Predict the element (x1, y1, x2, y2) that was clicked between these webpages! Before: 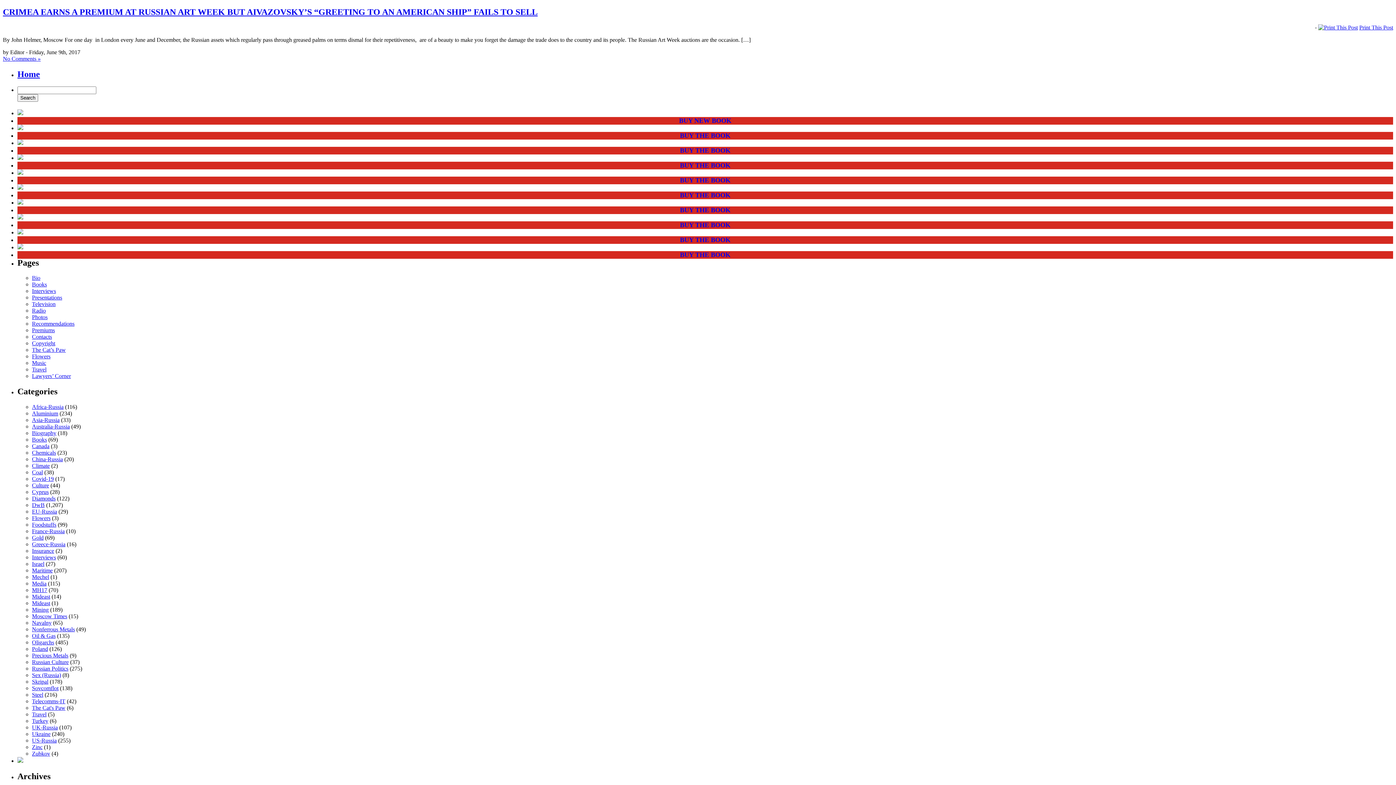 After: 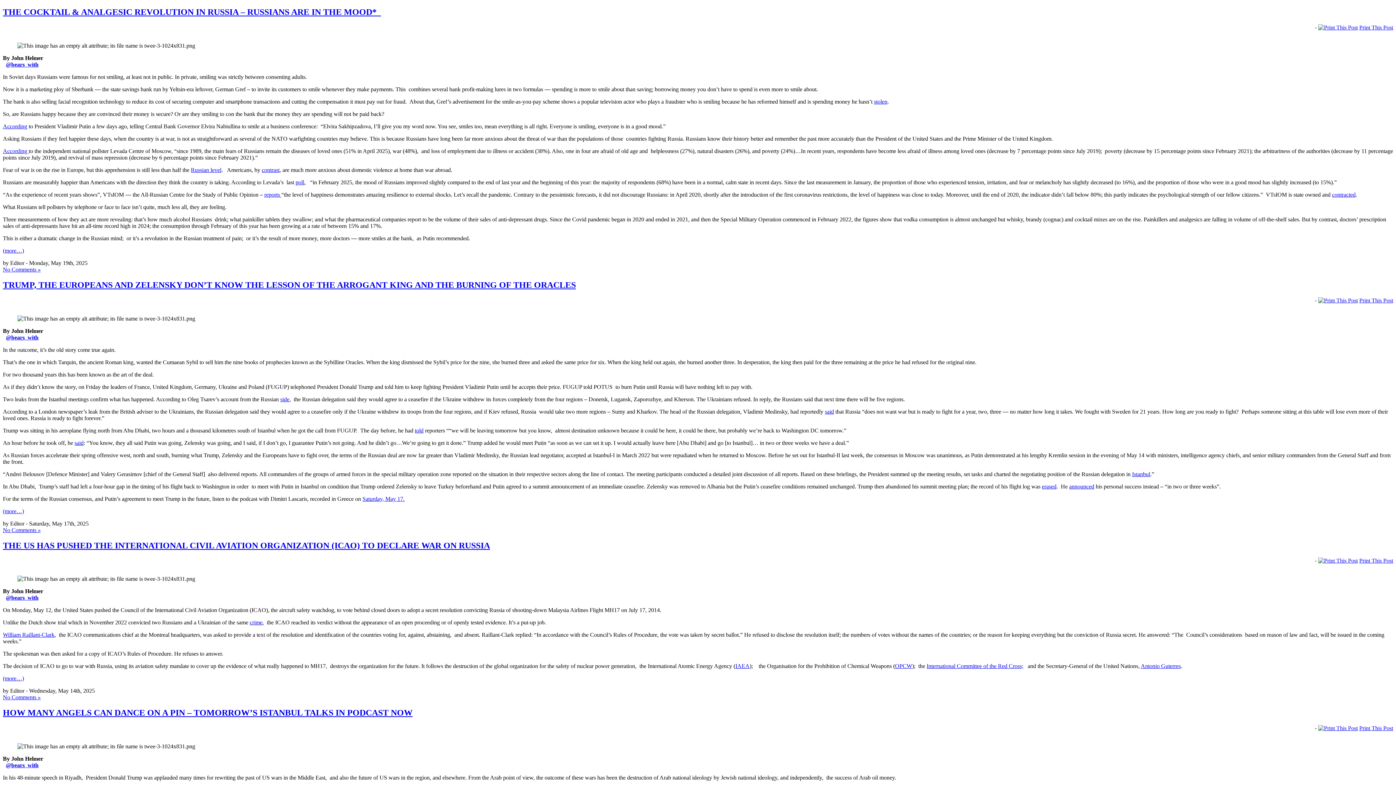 Action: bbox: (680, 236, 730, 243) label: BUY THE BOOK